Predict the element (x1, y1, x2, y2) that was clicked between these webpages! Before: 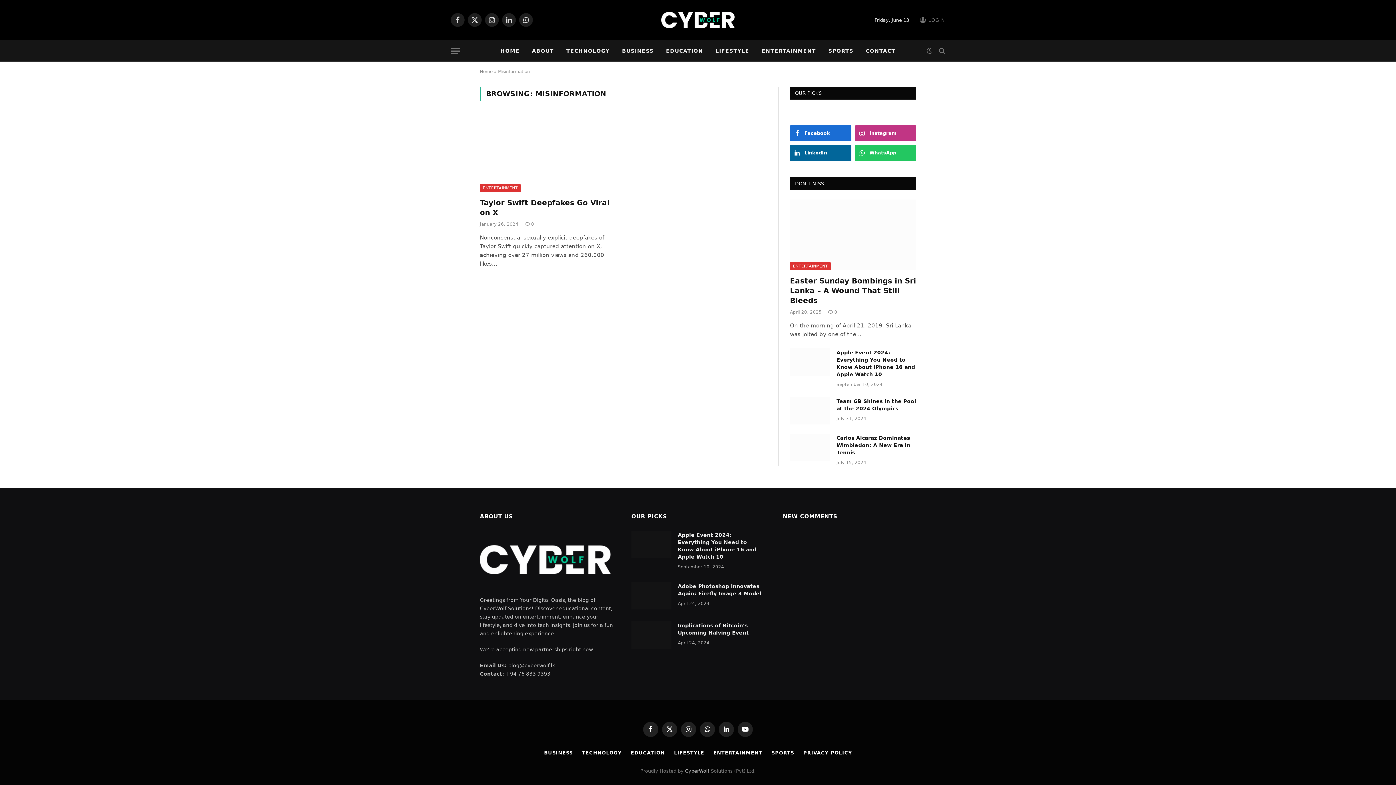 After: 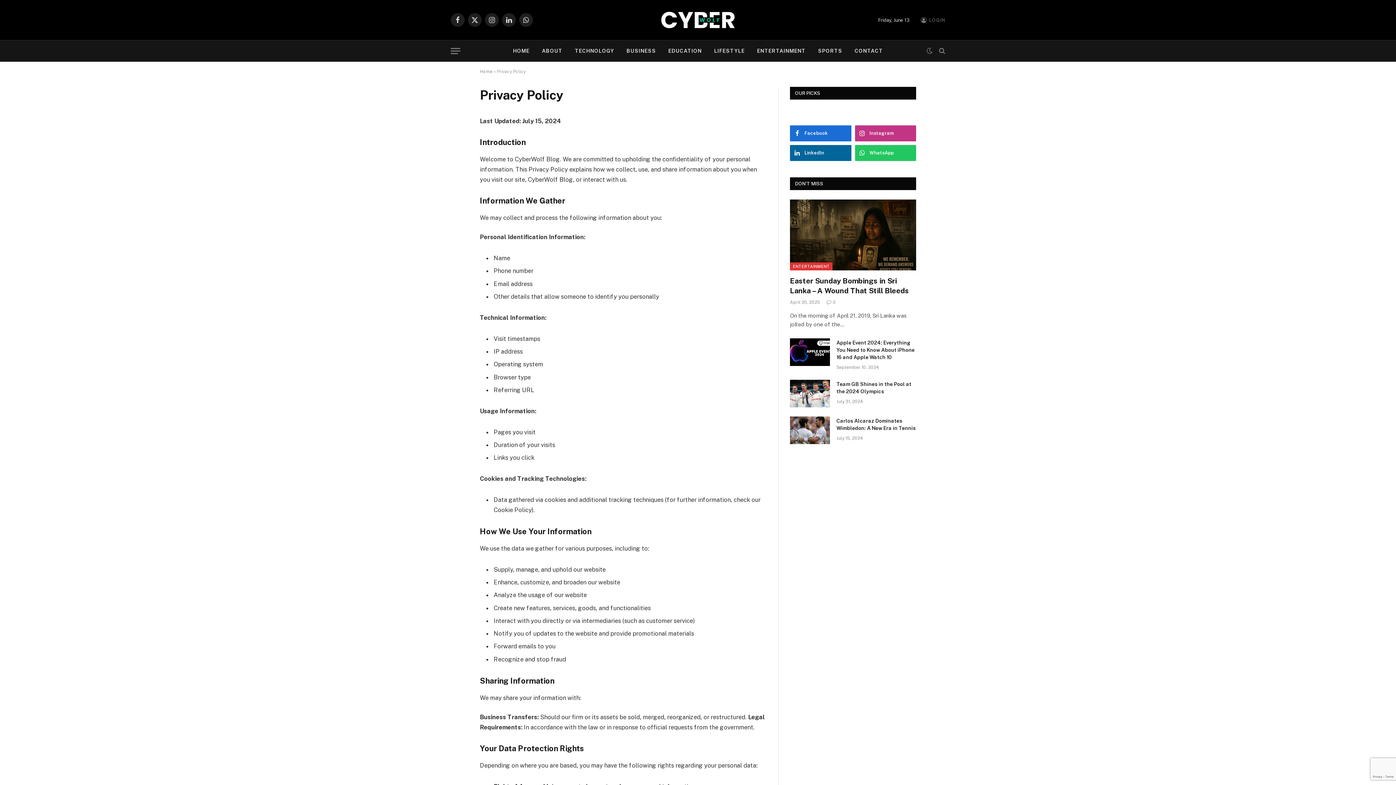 Action: bbox: (803, 750, 852, 756) label: PRIVACY POLICY